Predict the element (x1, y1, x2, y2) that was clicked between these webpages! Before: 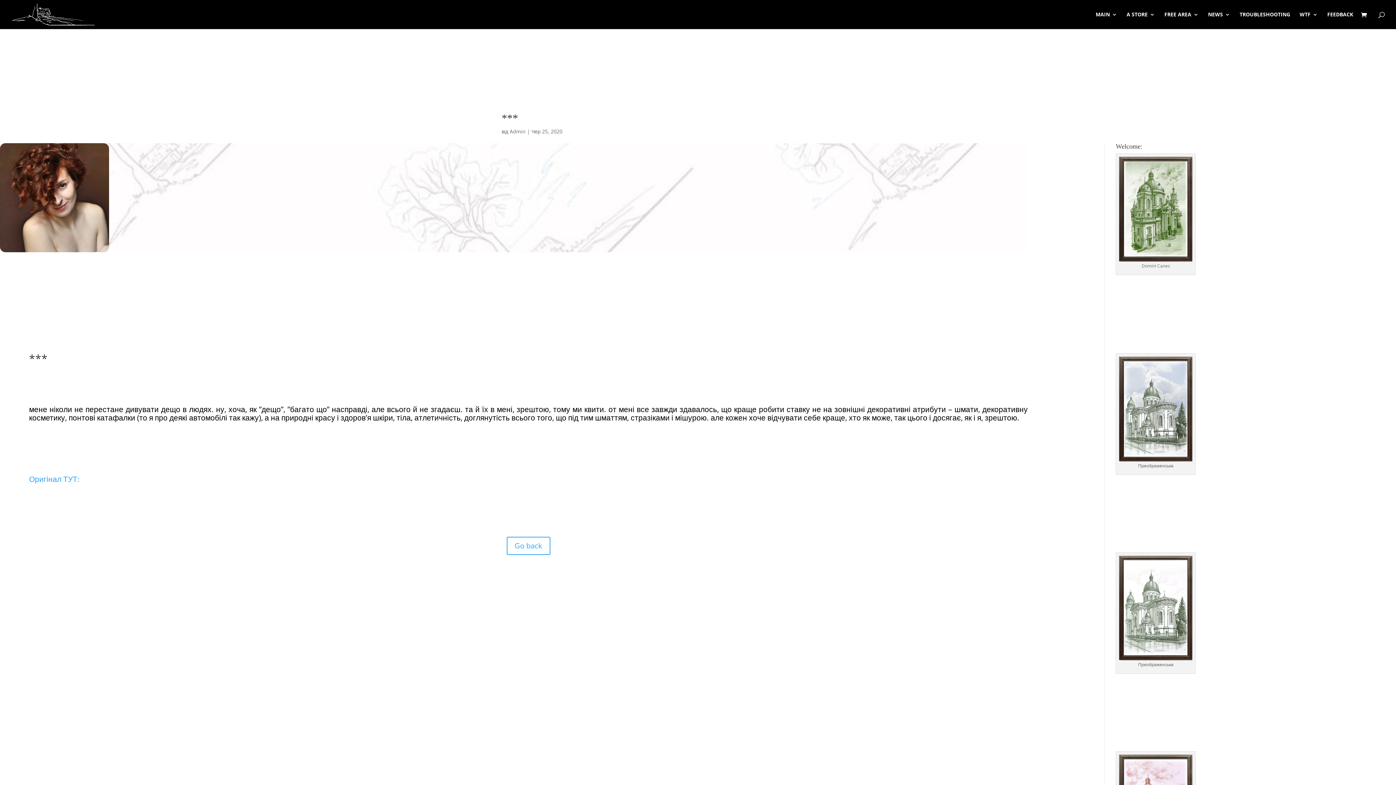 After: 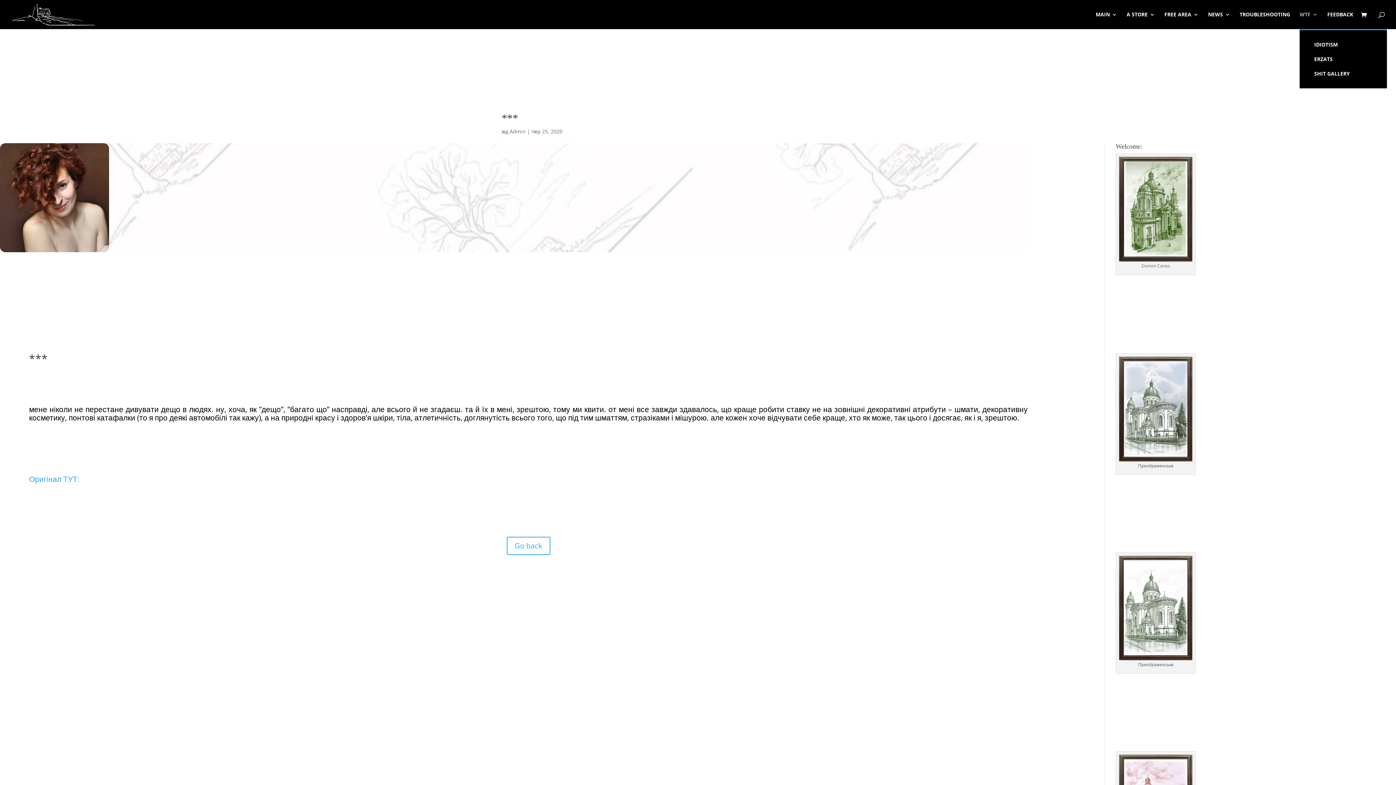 Action: bbox: (1300, 12, 1318, 29) label: WTF